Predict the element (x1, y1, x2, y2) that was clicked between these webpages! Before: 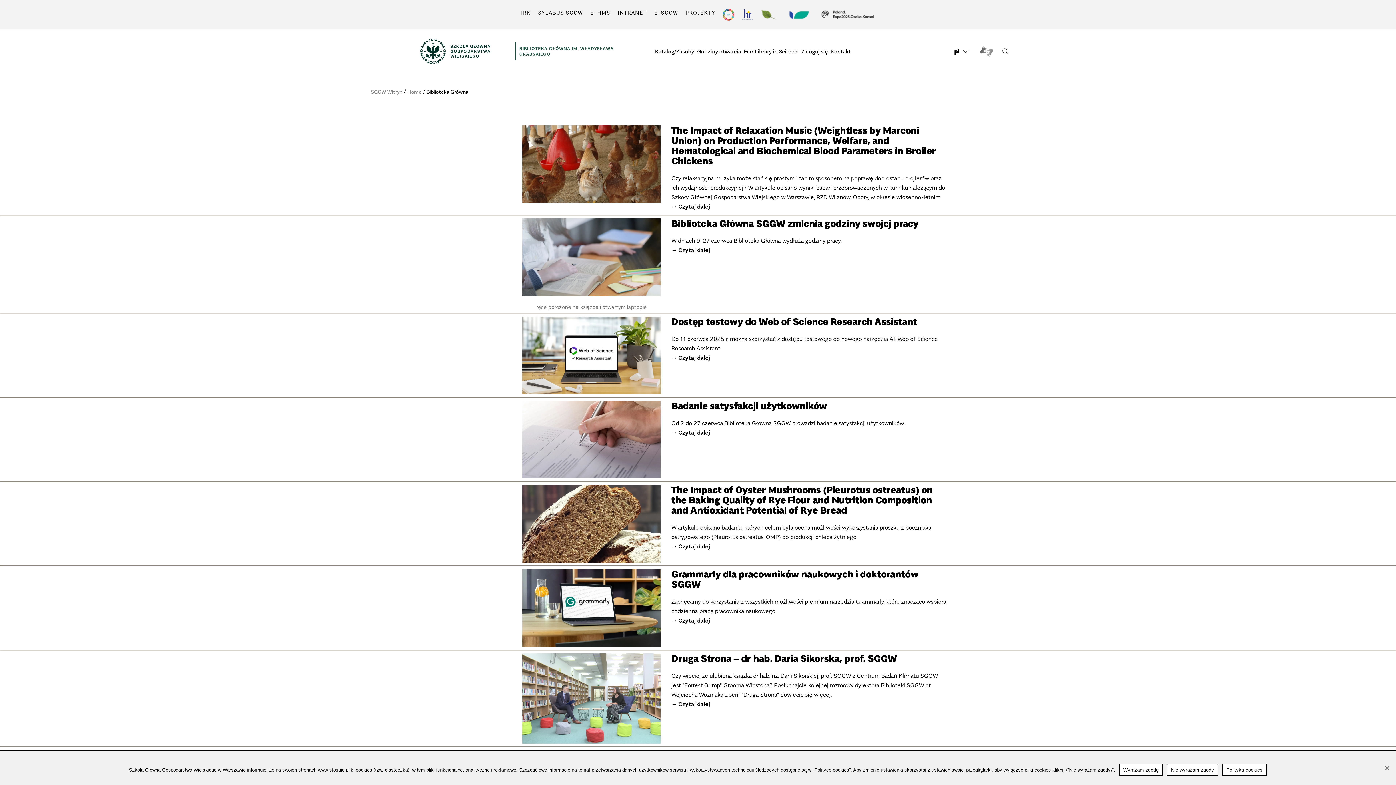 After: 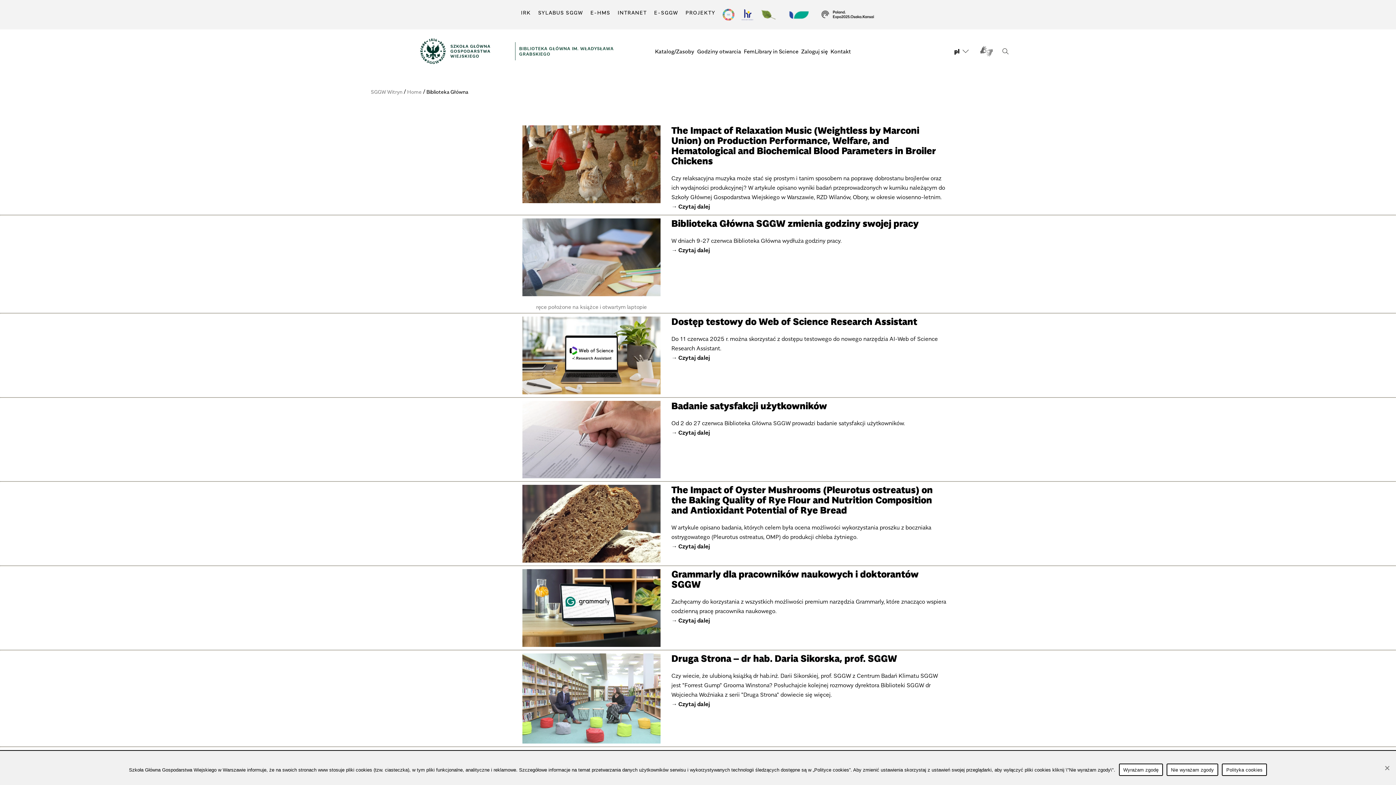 Action: bbox: (760, 5, 776, 24)